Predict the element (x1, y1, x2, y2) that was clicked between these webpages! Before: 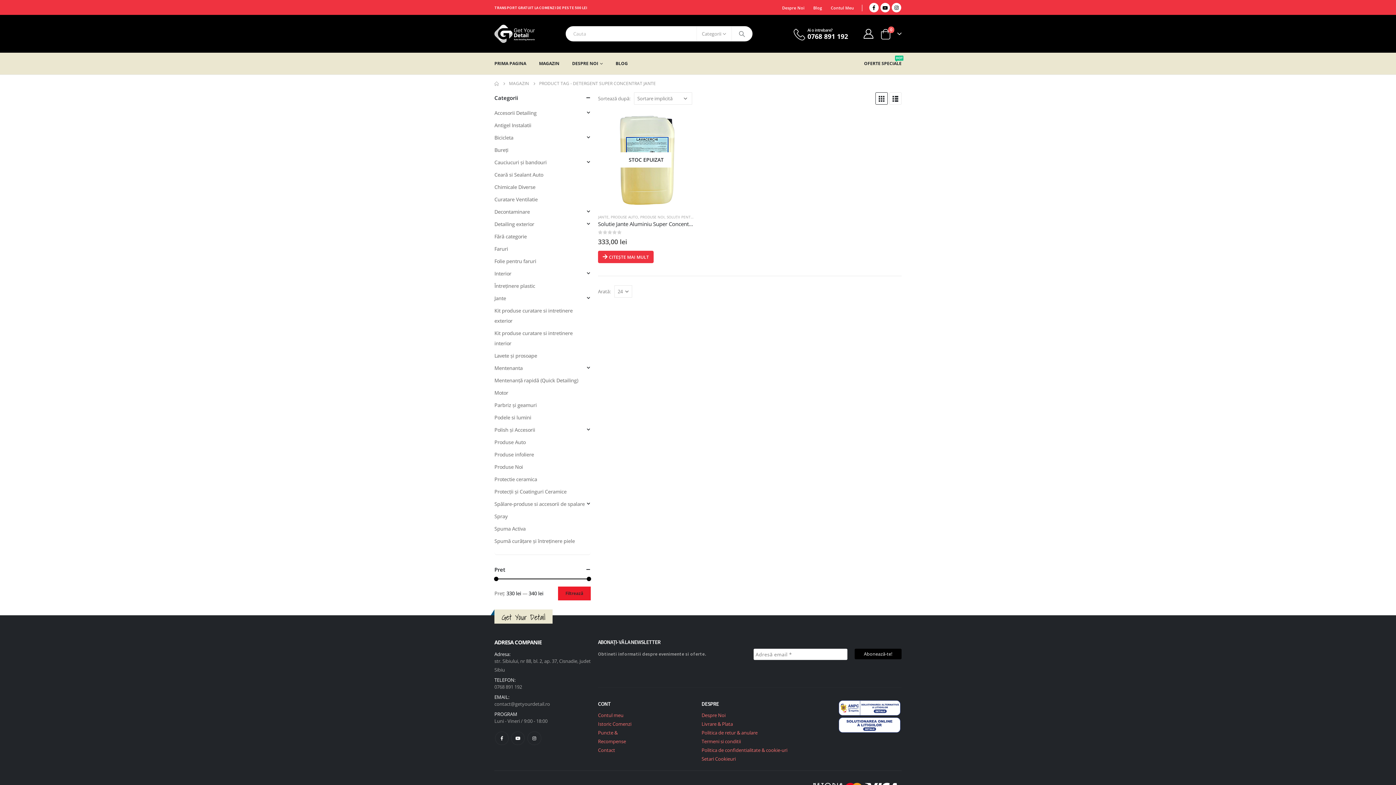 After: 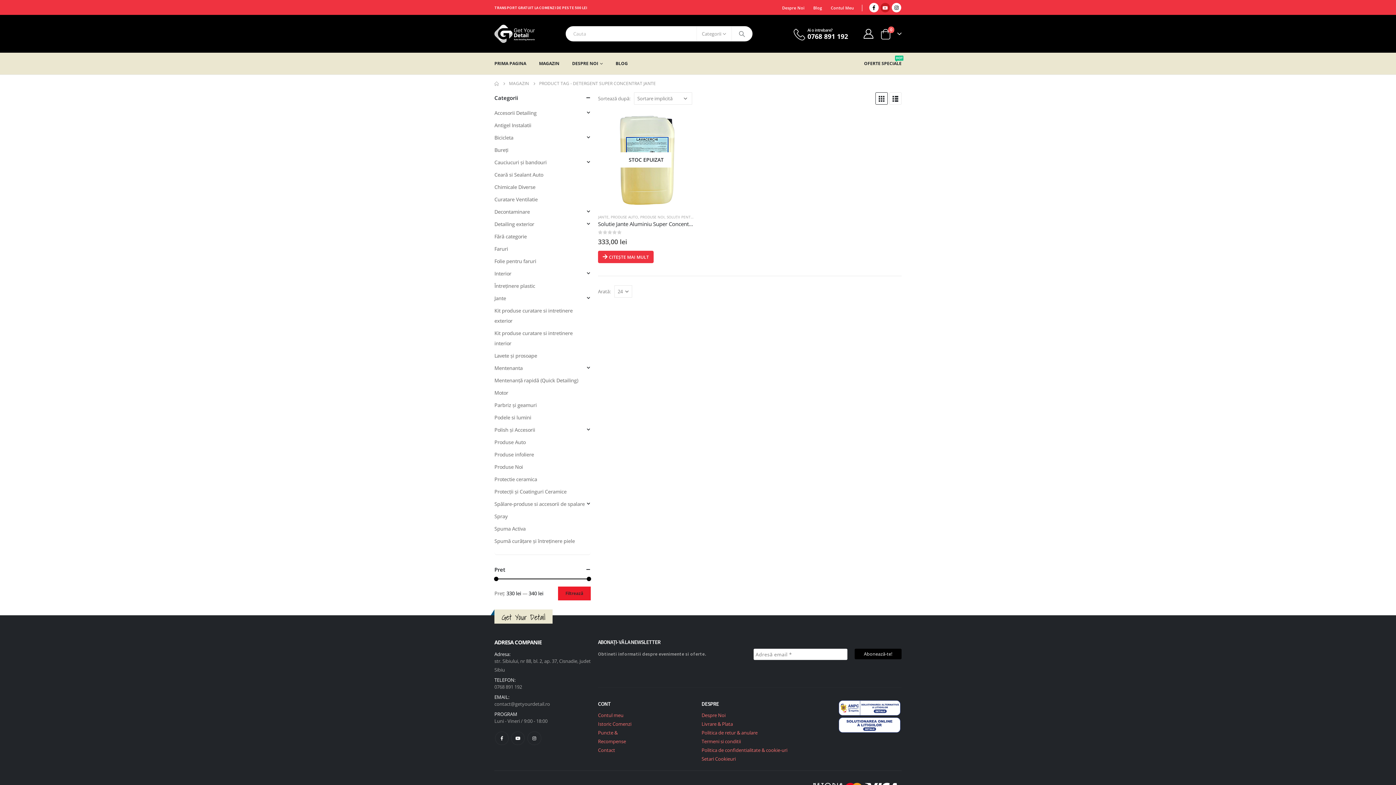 Action: bbox: (880, 2, 890, 12)